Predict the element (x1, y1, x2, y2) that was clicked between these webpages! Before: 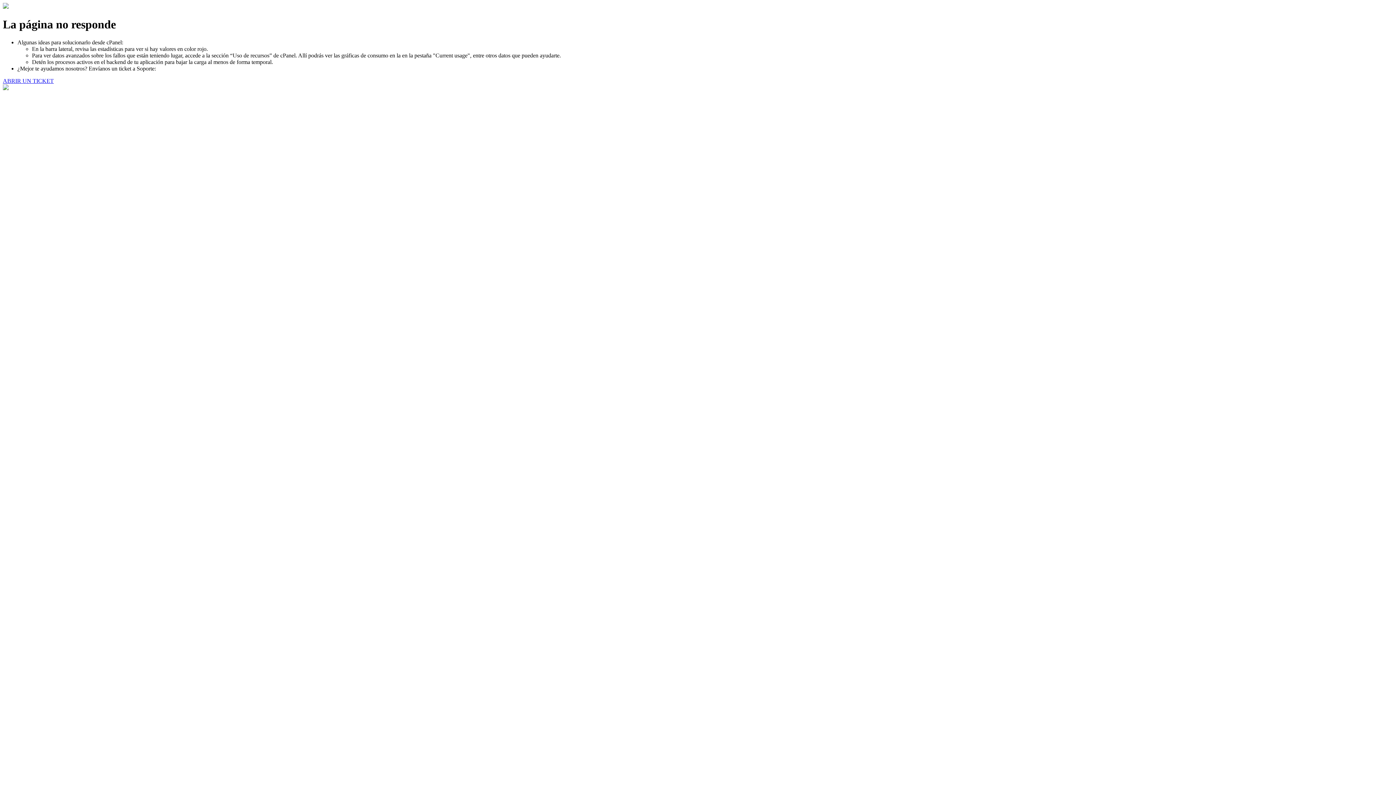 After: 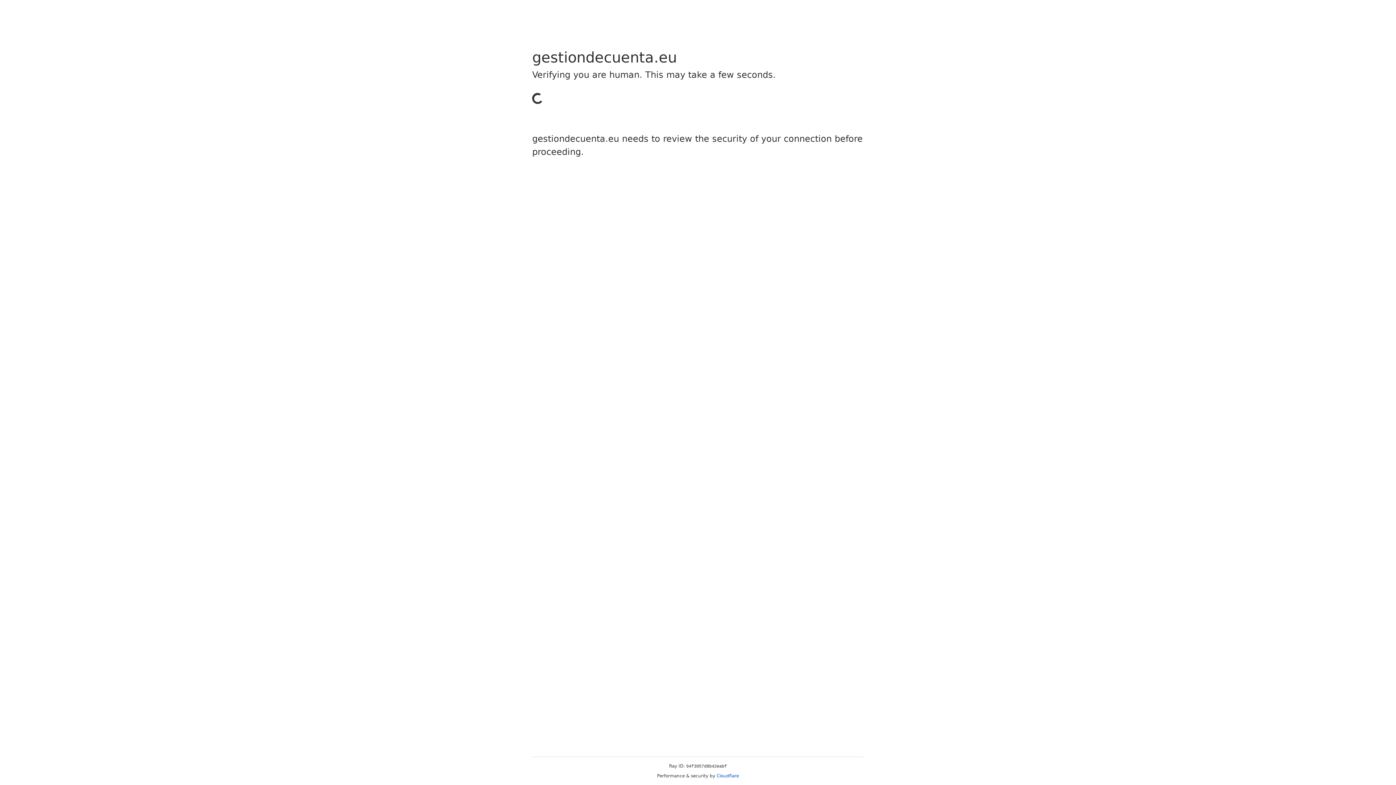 Action: bbox: (2, 77, 53, 83) label: ABRIR UN TICKET